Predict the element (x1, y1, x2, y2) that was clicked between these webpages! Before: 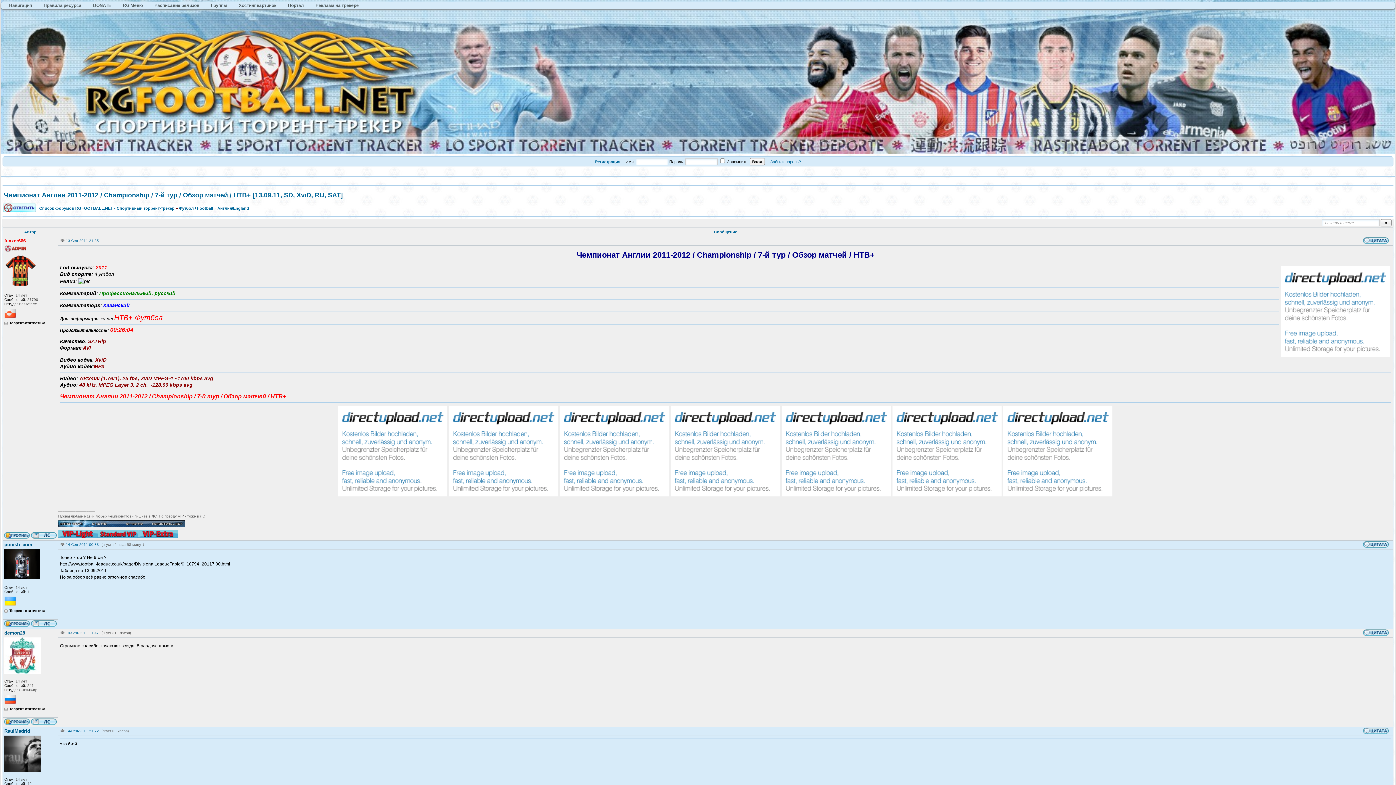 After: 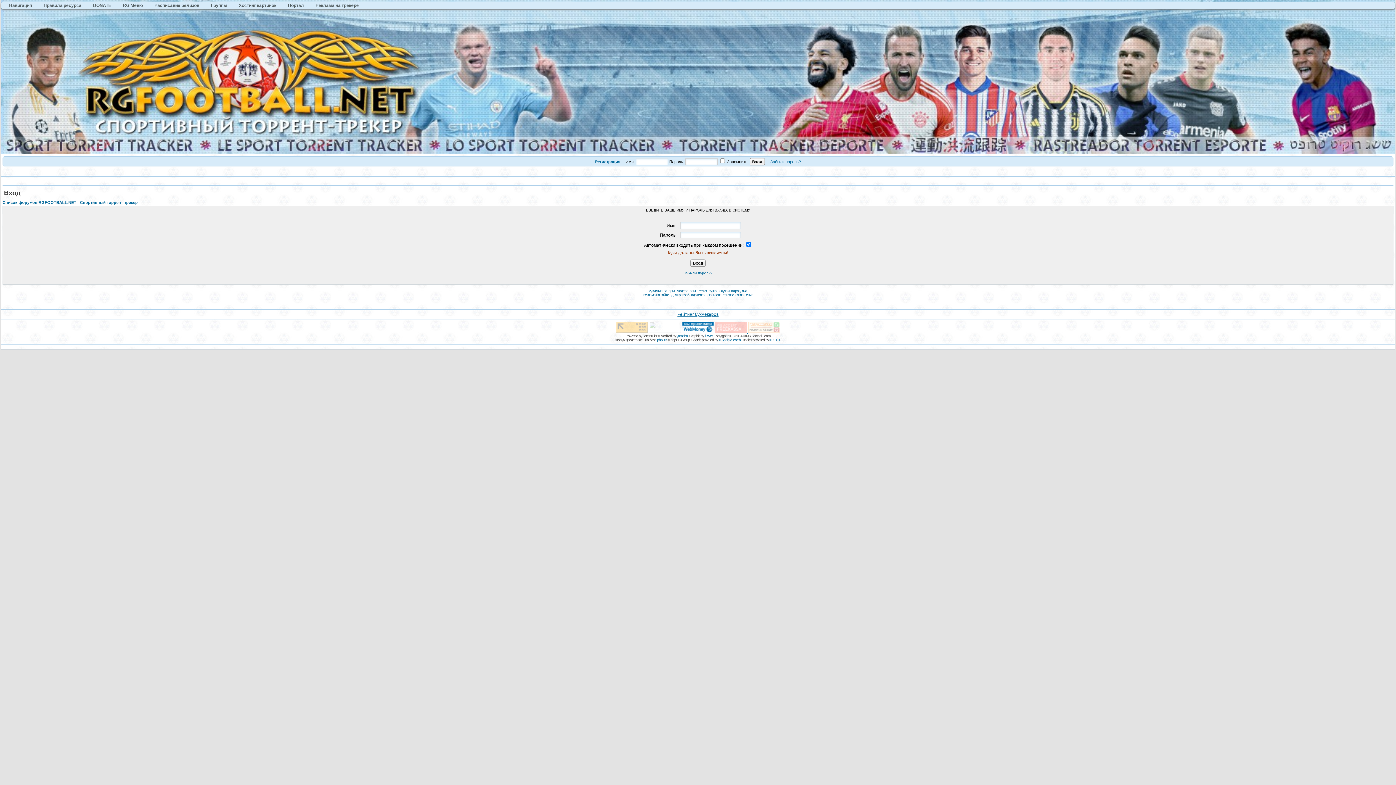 Action: bbox: (150, 2, 202, 8) label: Расписание релизов